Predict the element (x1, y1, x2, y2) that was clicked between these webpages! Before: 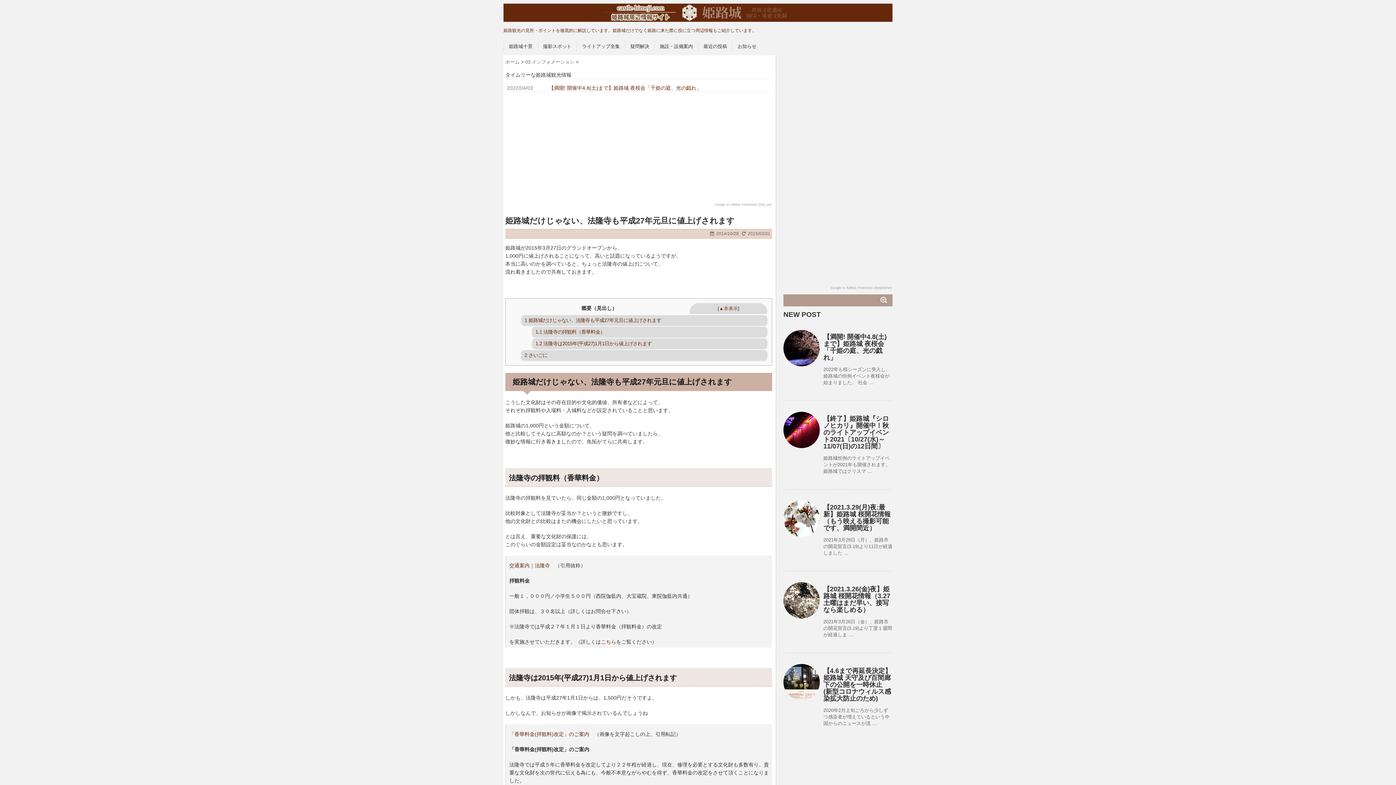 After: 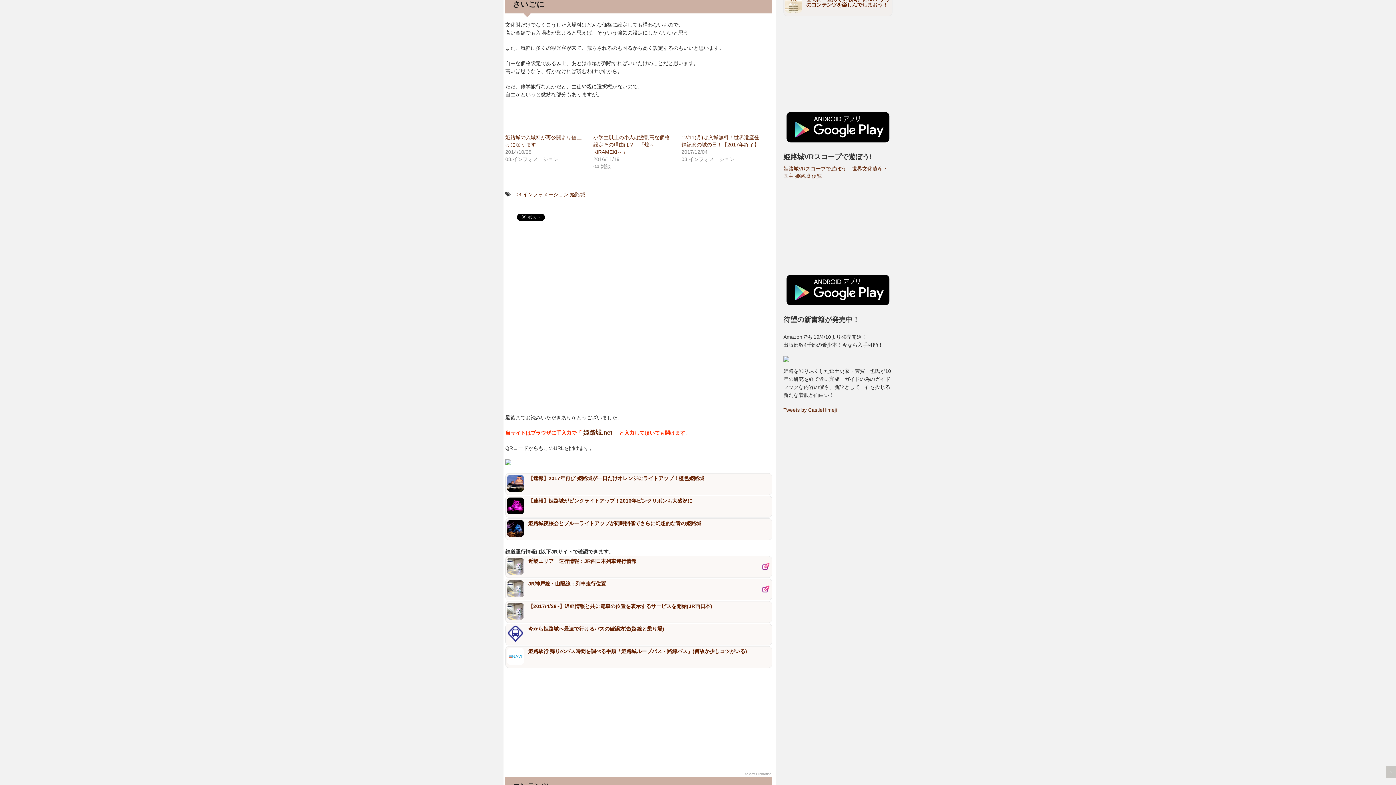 Action: bbox: (521, 350, 767, 361) label: 2 さいごに